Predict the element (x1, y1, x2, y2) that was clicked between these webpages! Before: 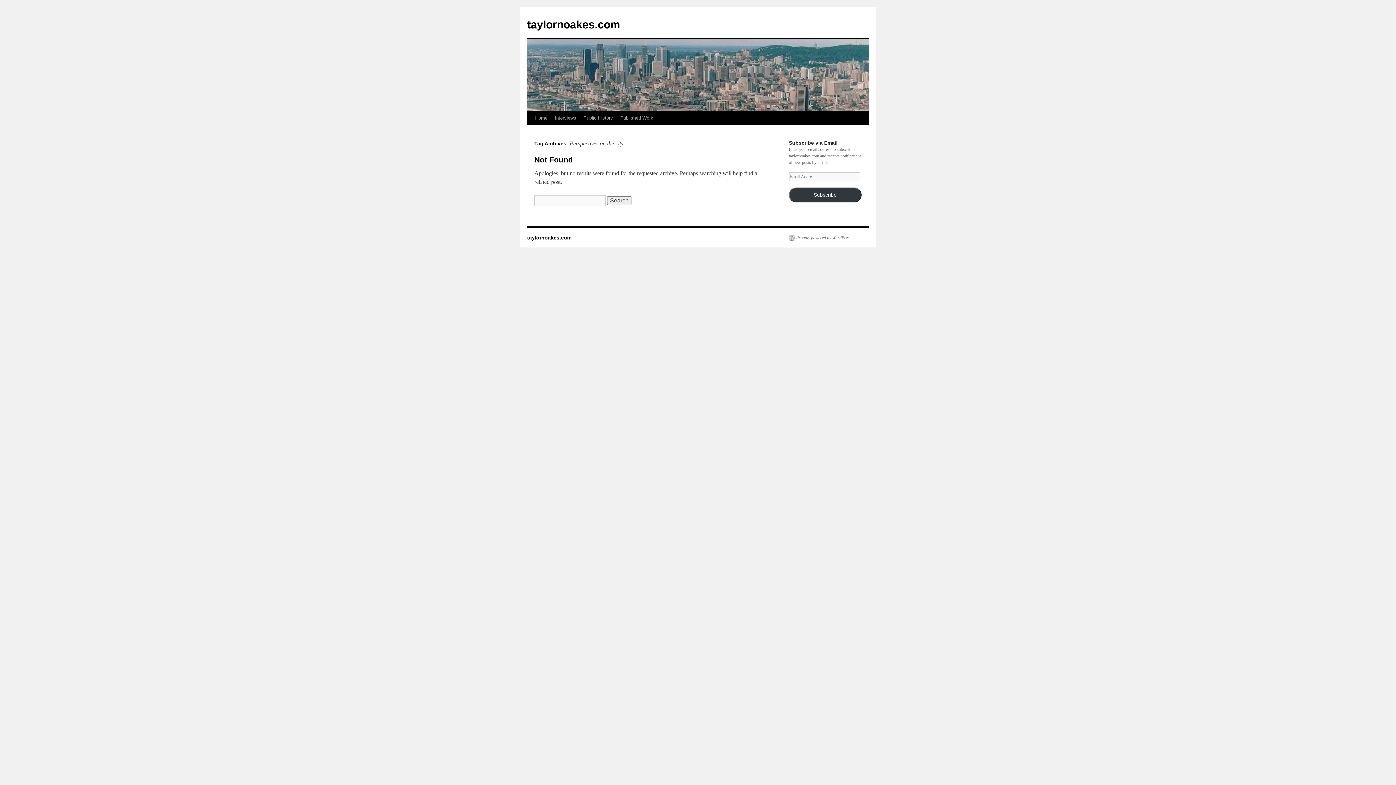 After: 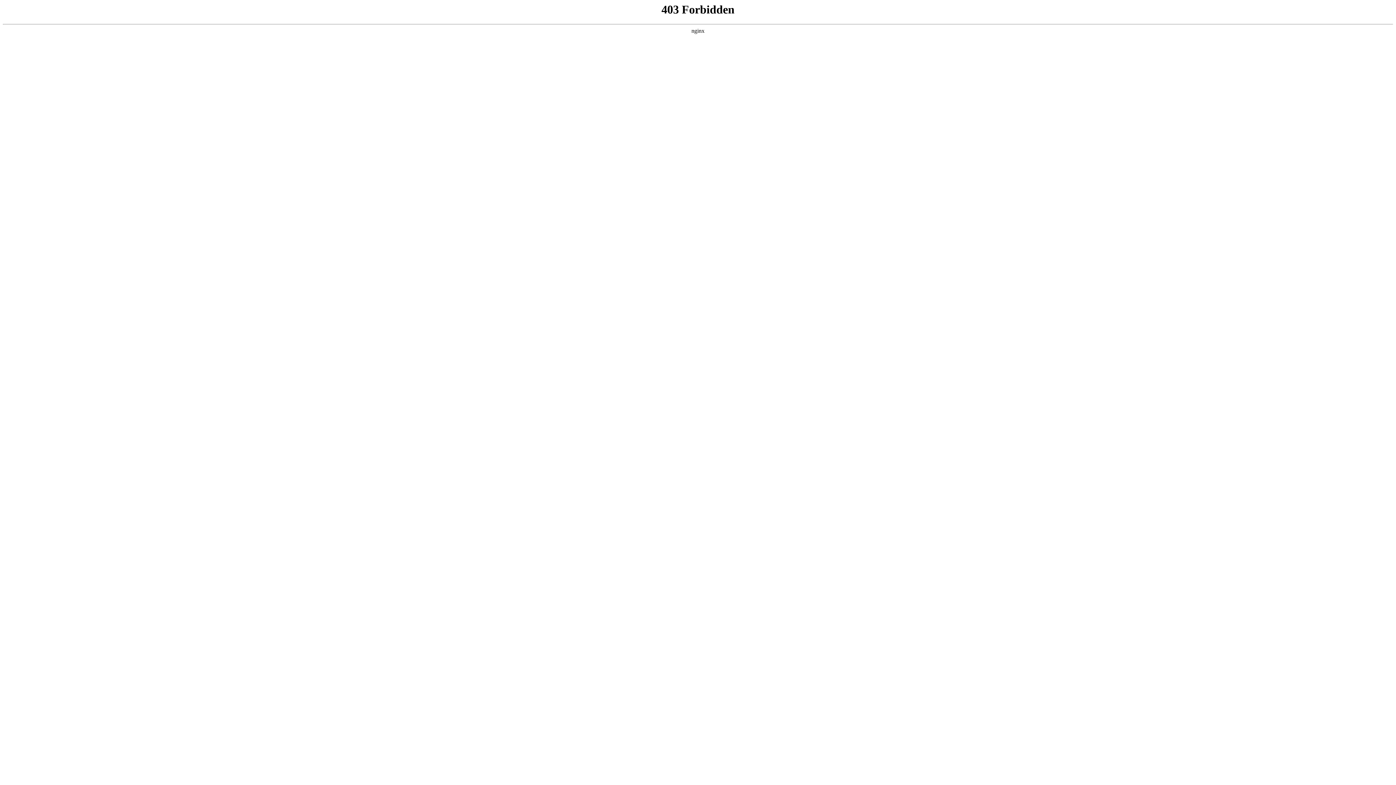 Action: label: Proudly powered by WordPress. bbox: (789, 234, 852, 240)